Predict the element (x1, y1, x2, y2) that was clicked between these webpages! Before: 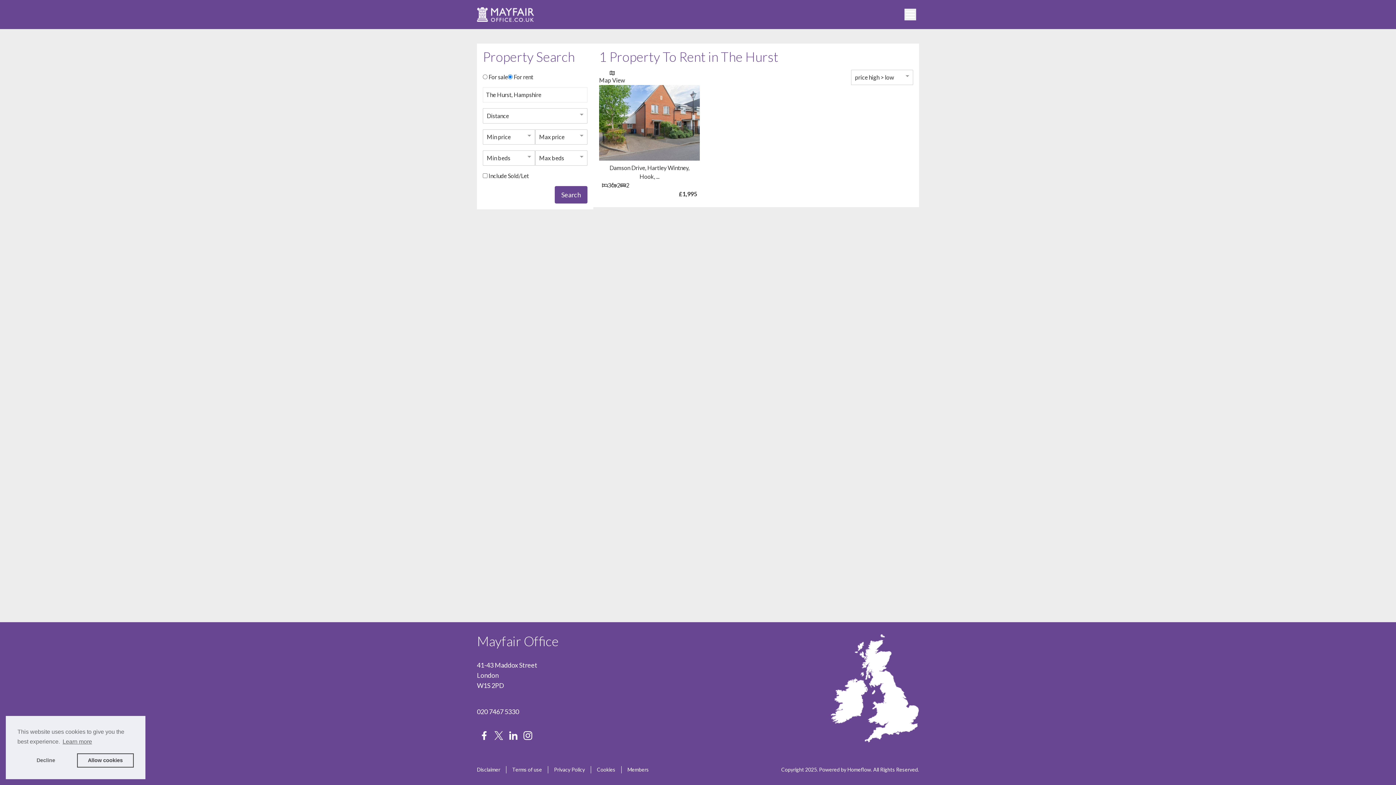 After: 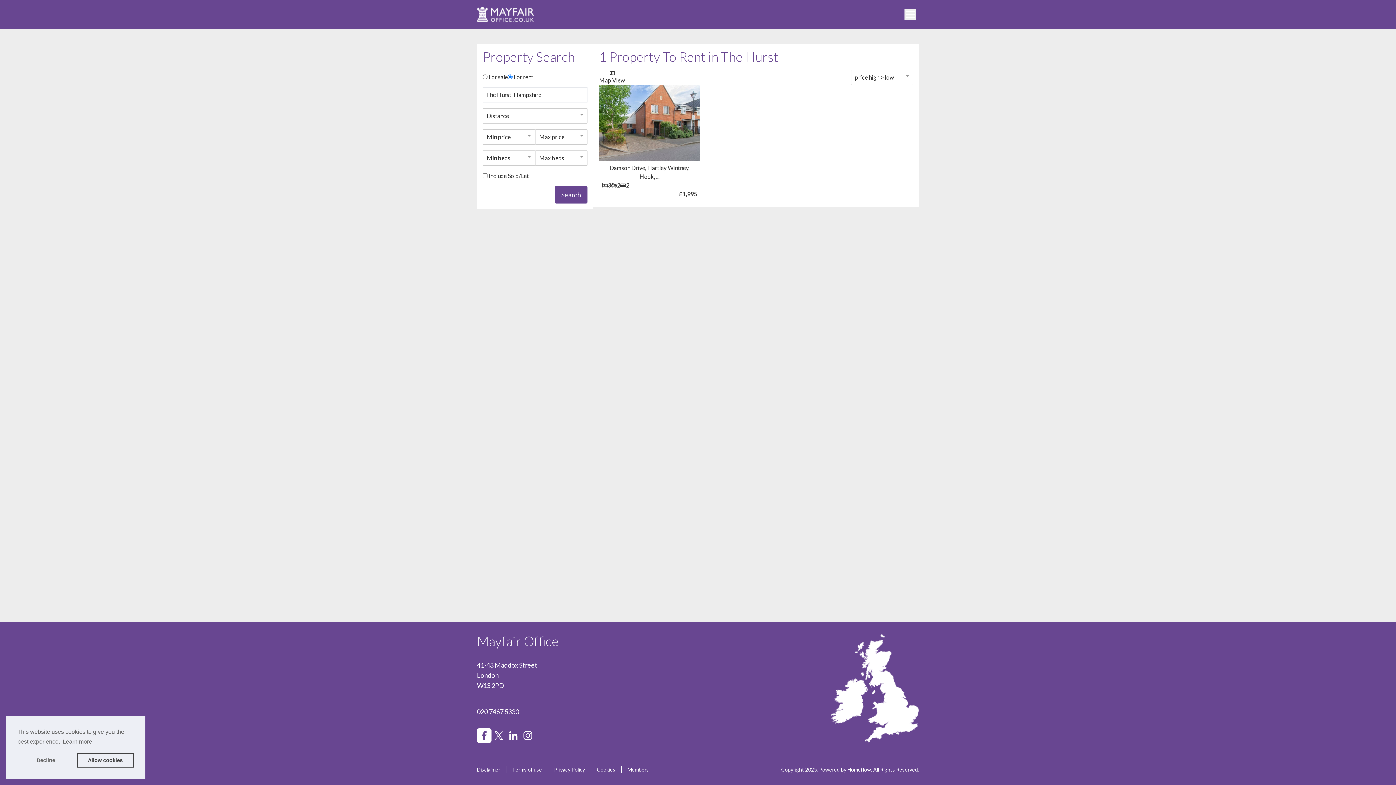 Action: bbox: (477, 728, 491, 743)